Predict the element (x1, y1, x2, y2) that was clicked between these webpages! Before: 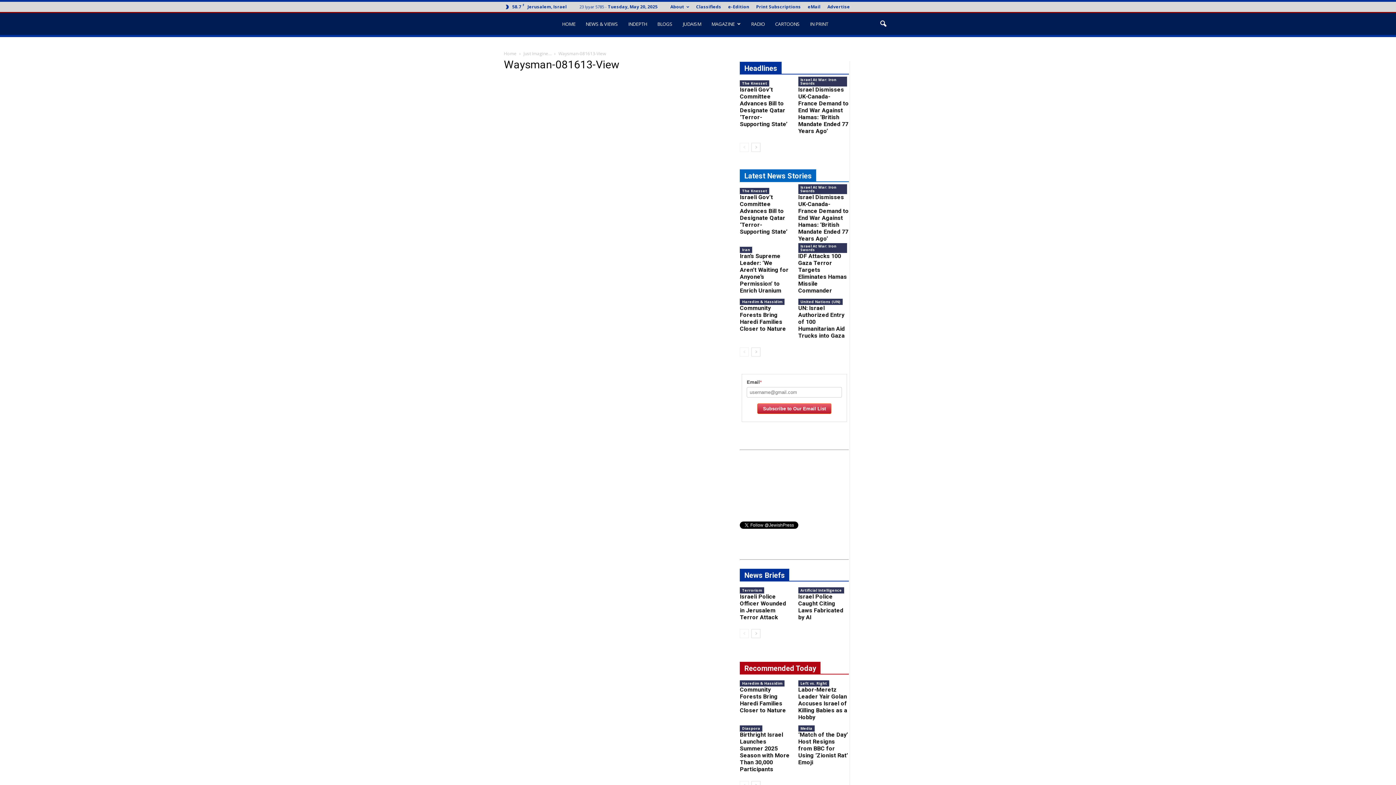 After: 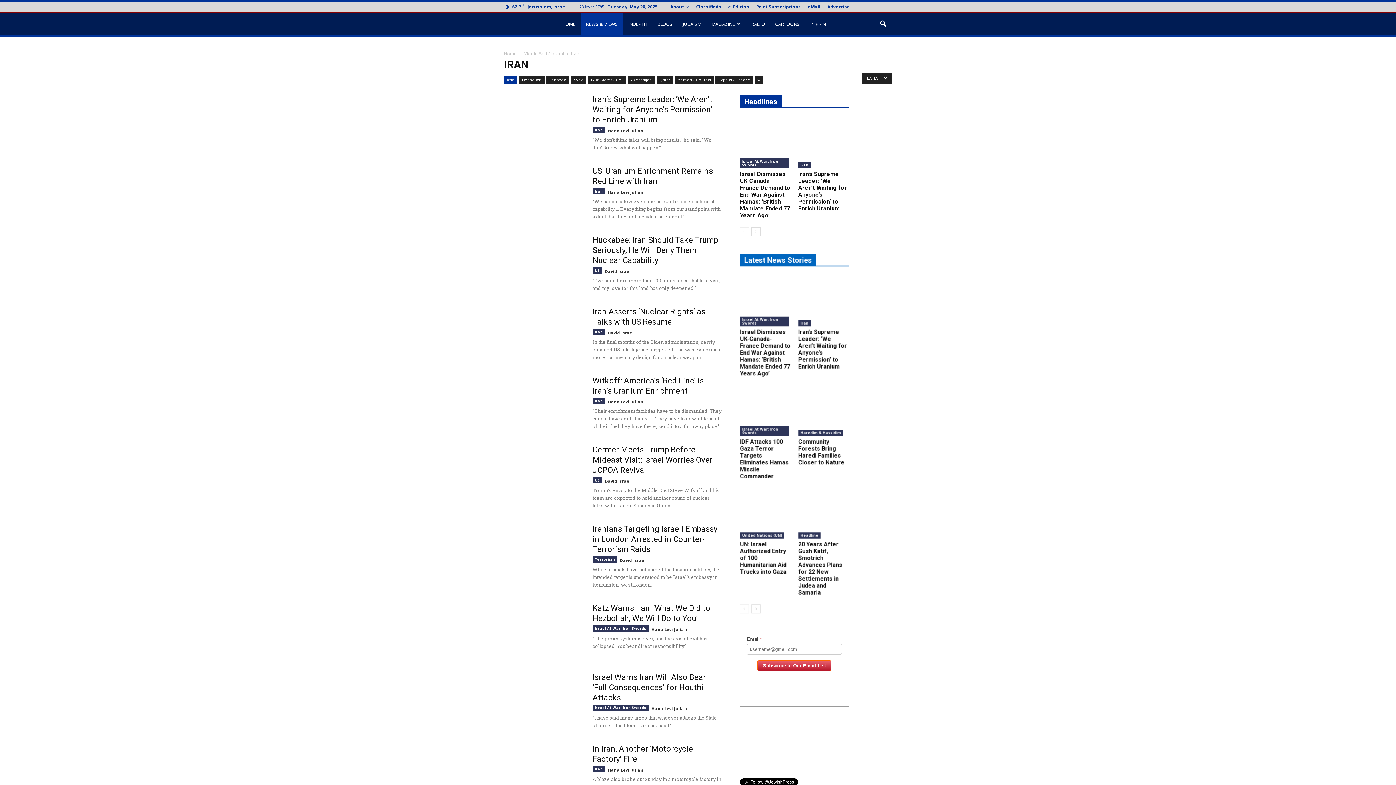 Action: label: Iran bbox: (740, 246, 752, 253)